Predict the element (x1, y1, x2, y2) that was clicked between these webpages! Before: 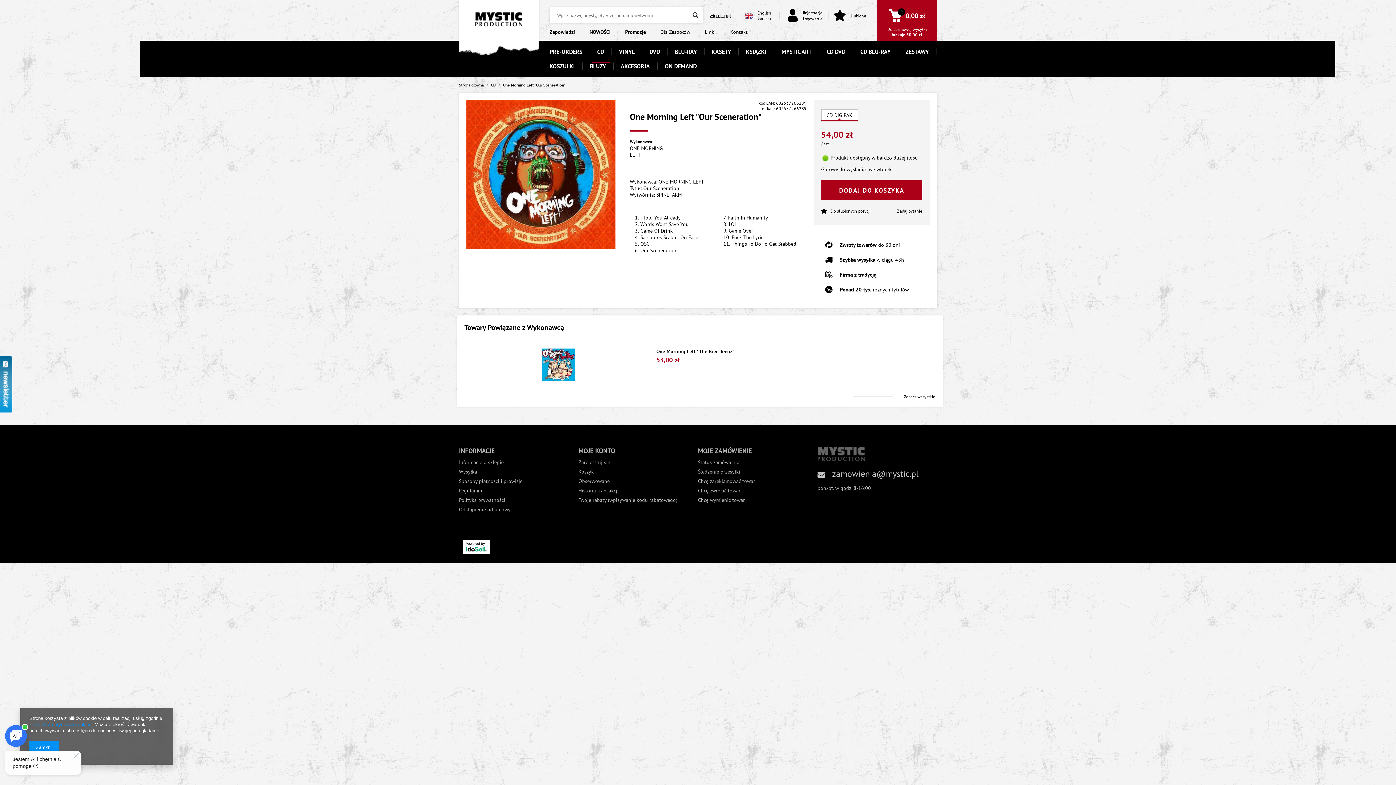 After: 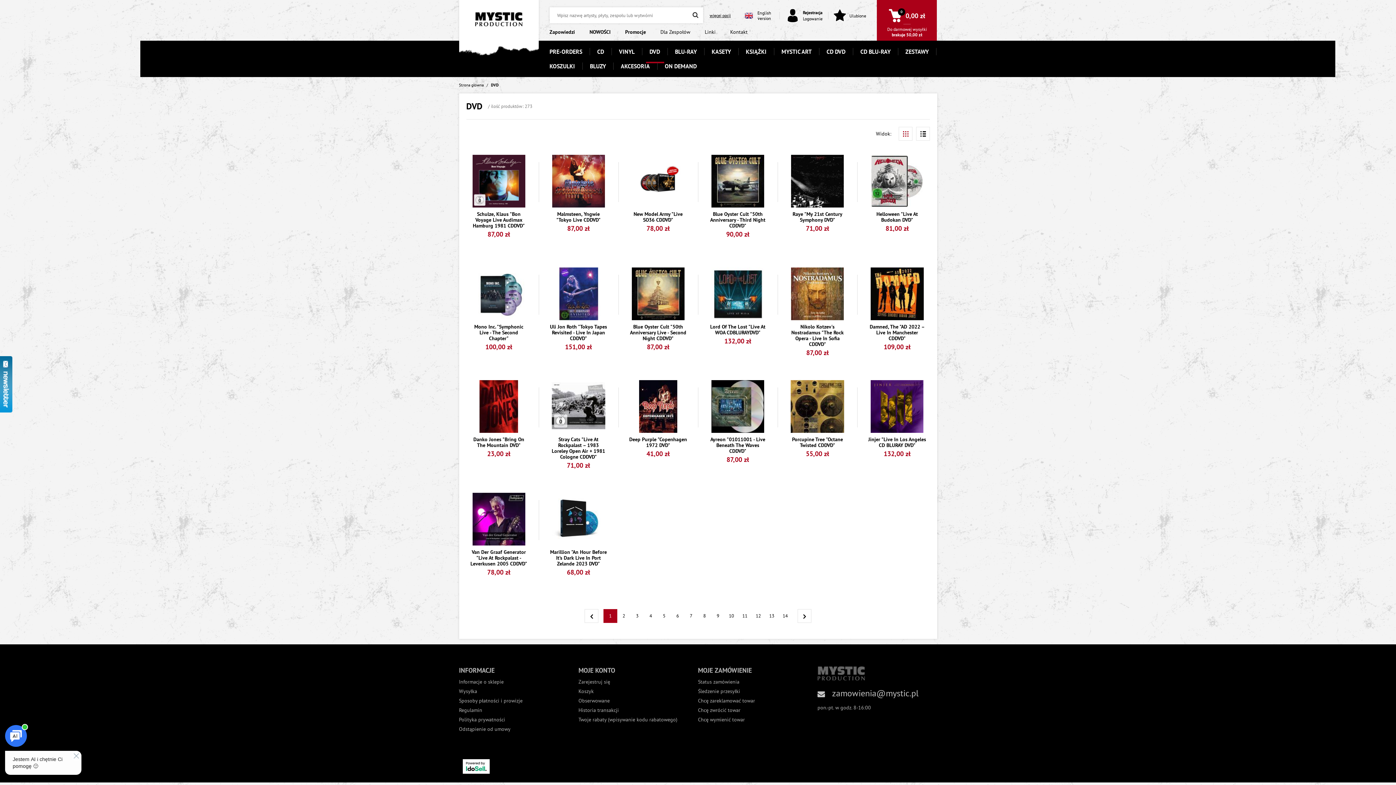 Action: bbox: (642, 48, 667, 55) label: DVD